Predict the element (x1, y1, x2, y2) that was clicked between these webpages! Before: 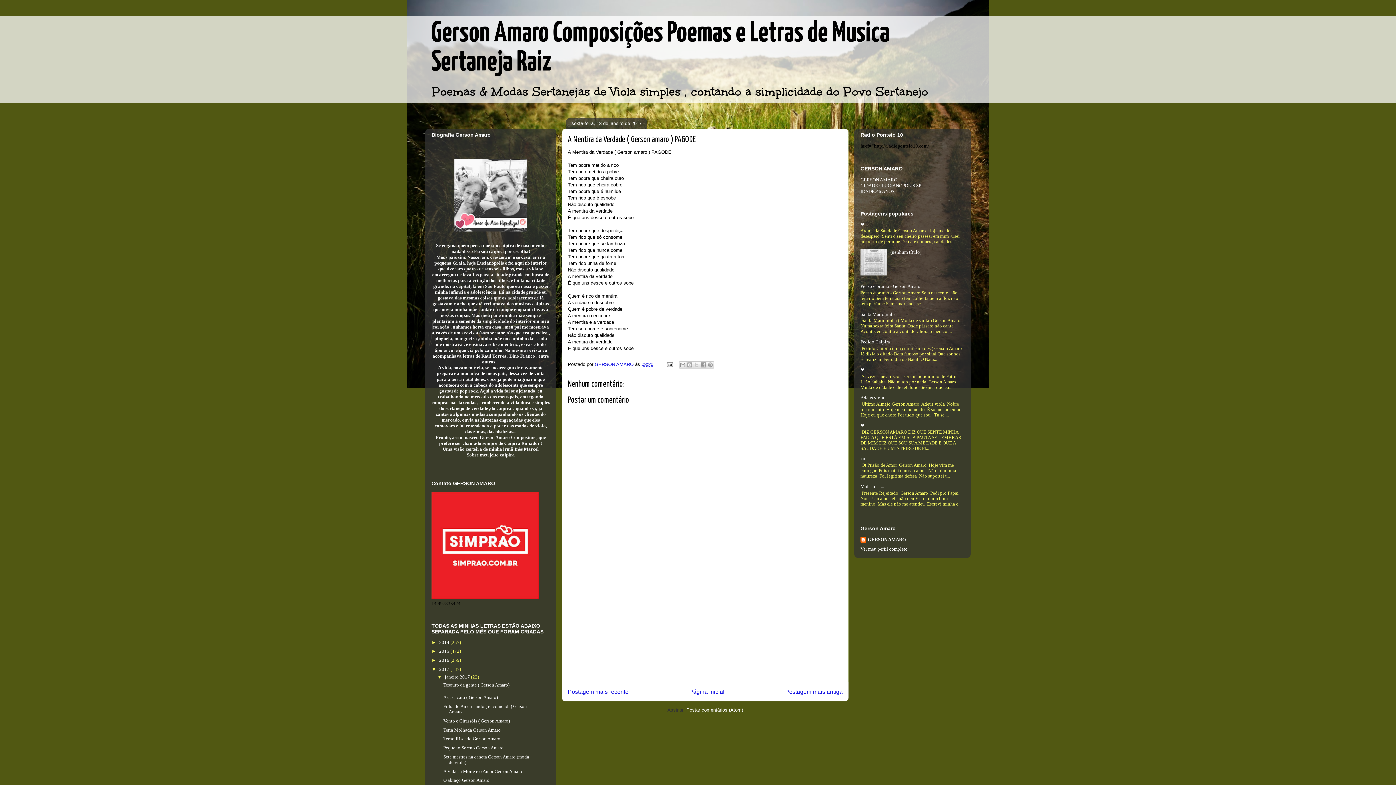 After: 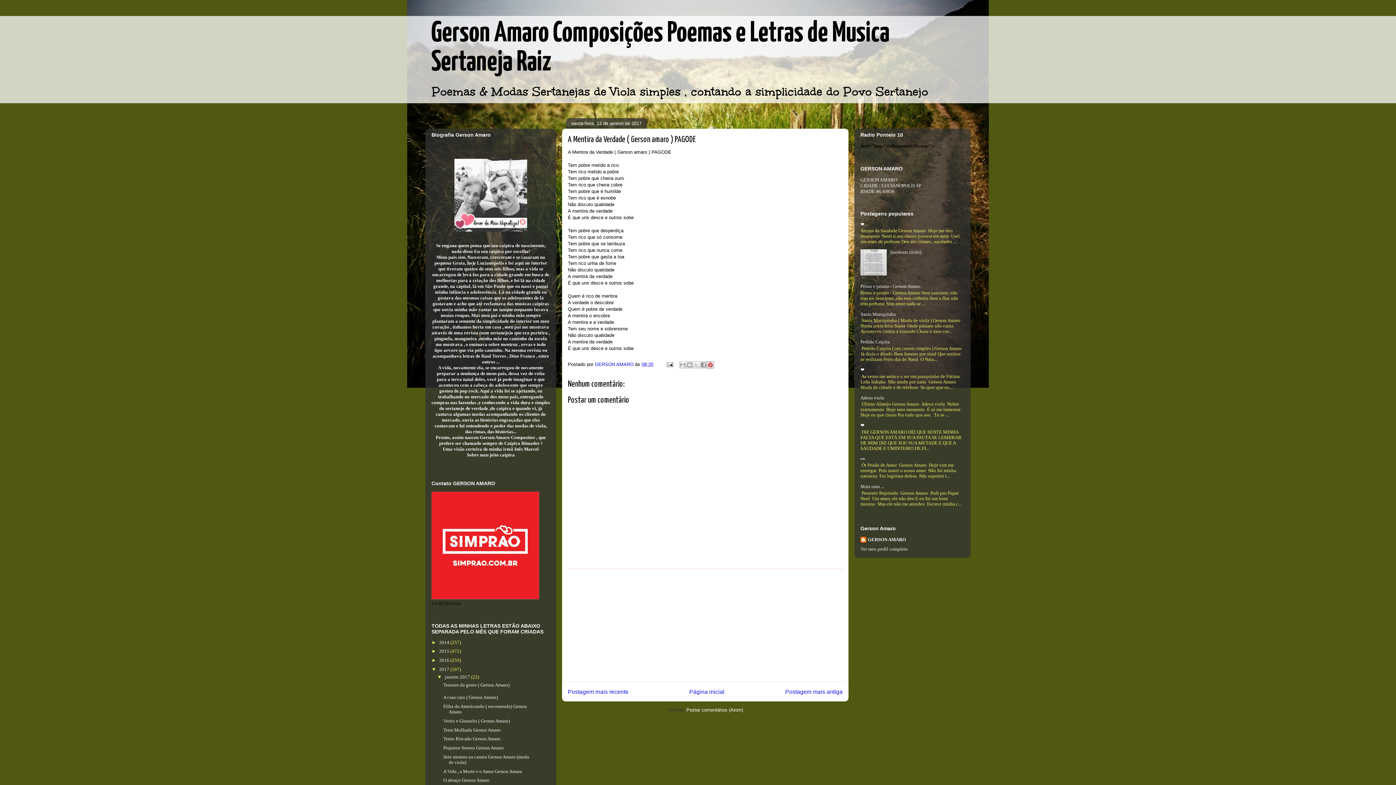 Action: label: Compartilhar com o Pinterest bbox: (706, 361, 714, 368)